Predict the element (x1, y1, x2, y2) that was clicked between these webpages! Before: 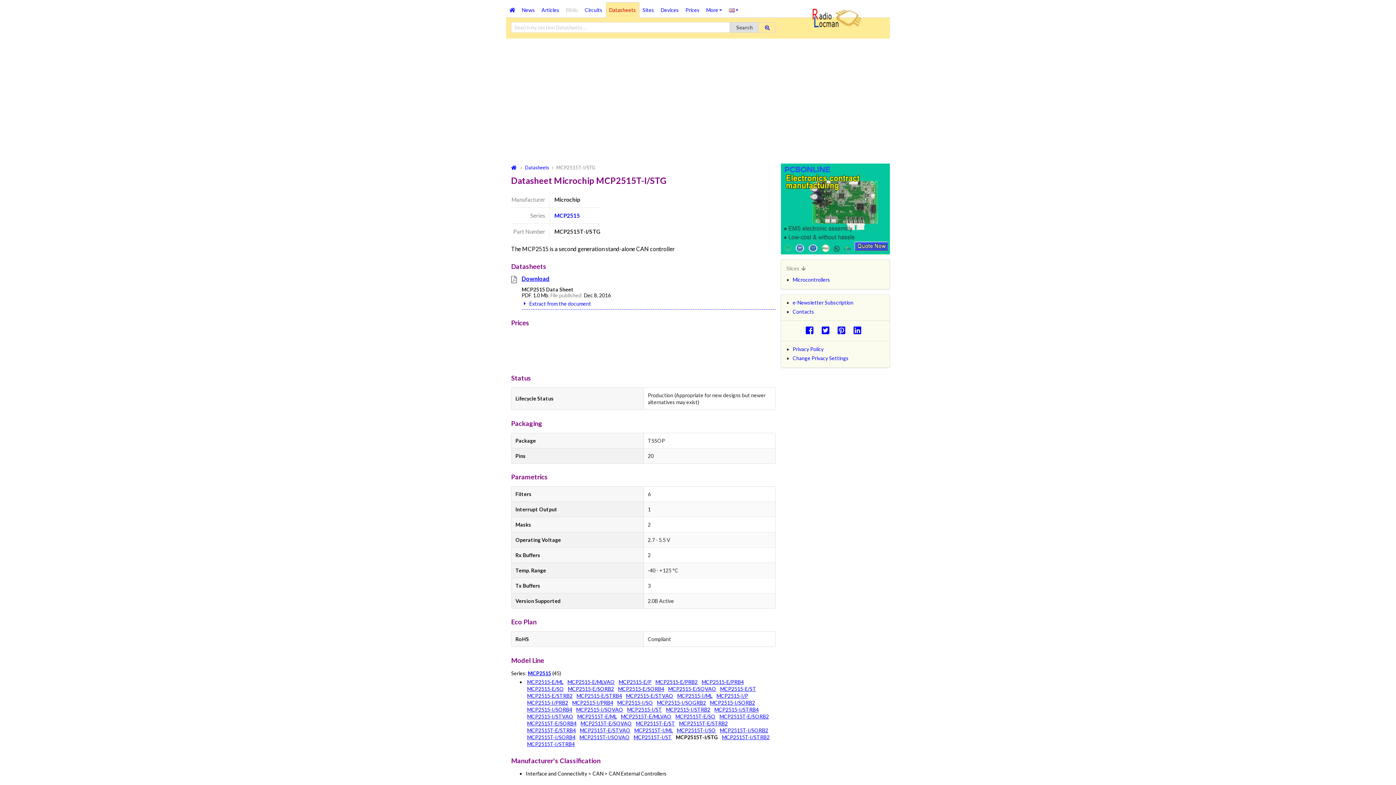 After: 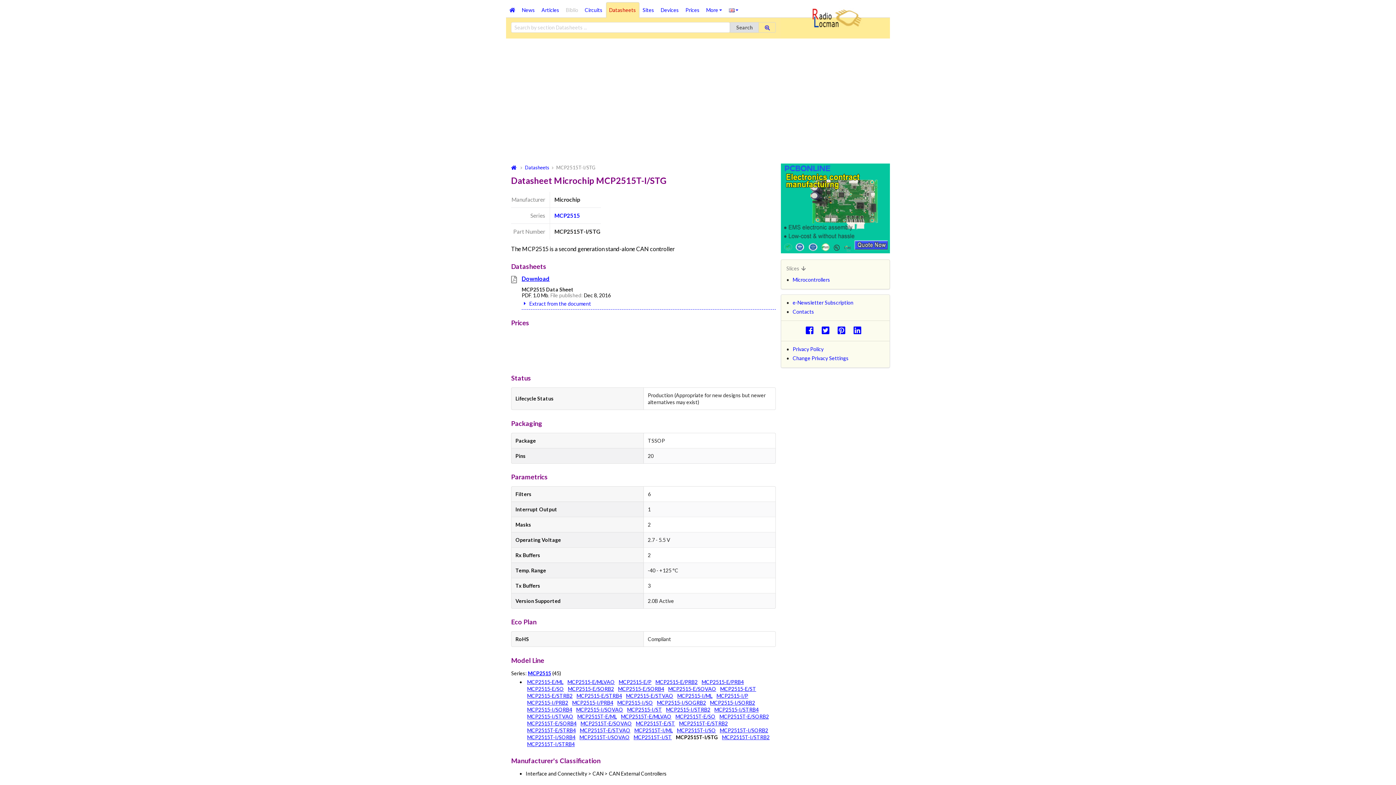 Action: bbox: (781, 249, 890, 255)